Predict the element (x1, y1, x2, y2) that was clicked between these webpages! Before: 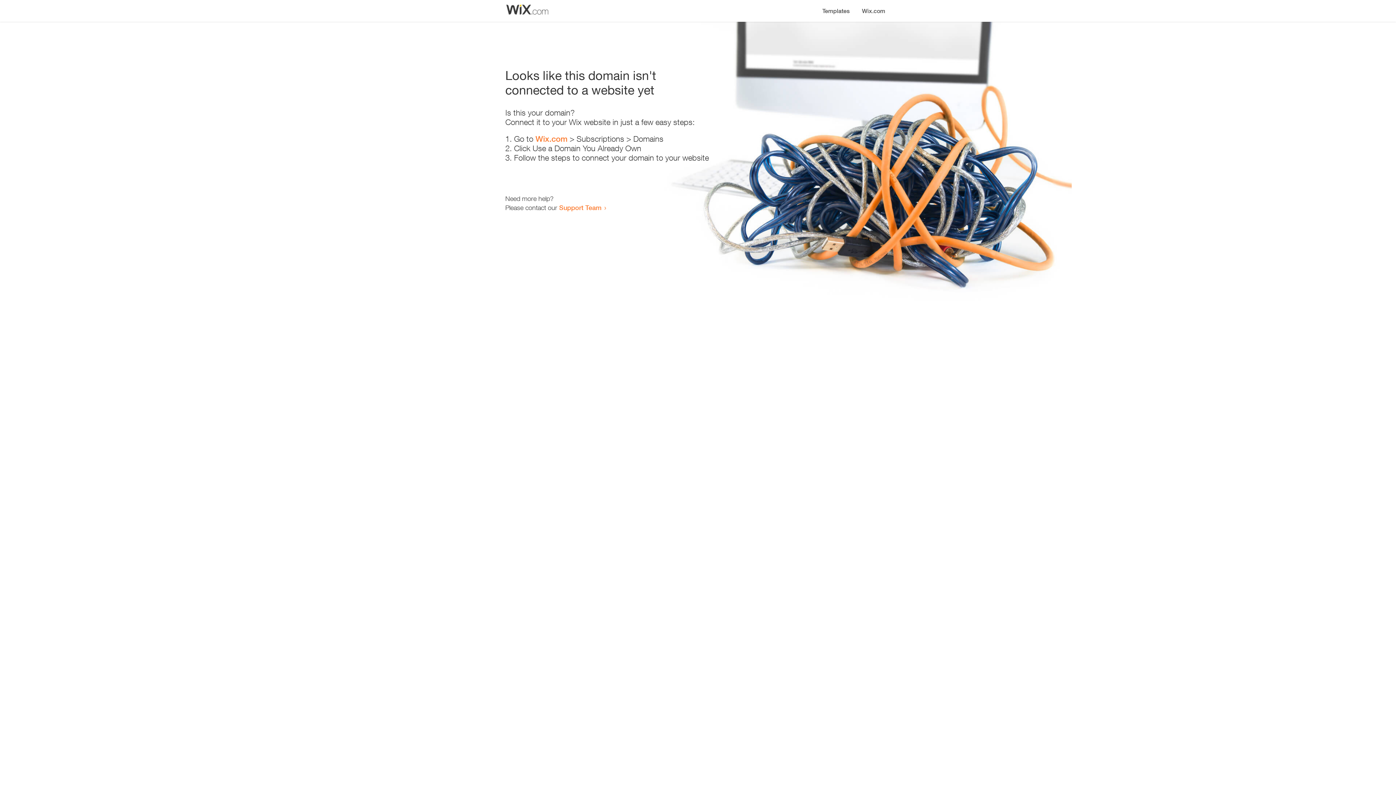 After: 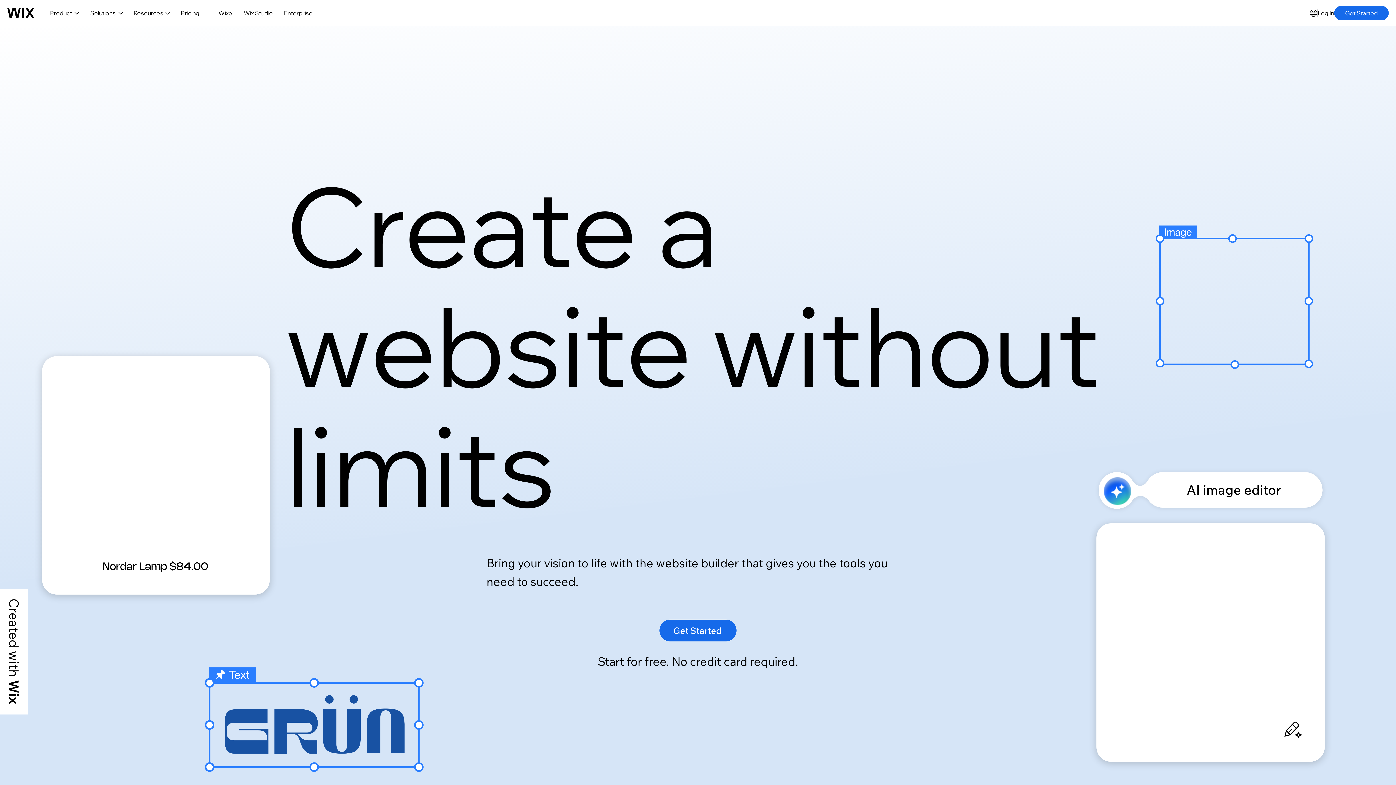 Action: label: Wix.com bbox: (856, 0, 890, 14)